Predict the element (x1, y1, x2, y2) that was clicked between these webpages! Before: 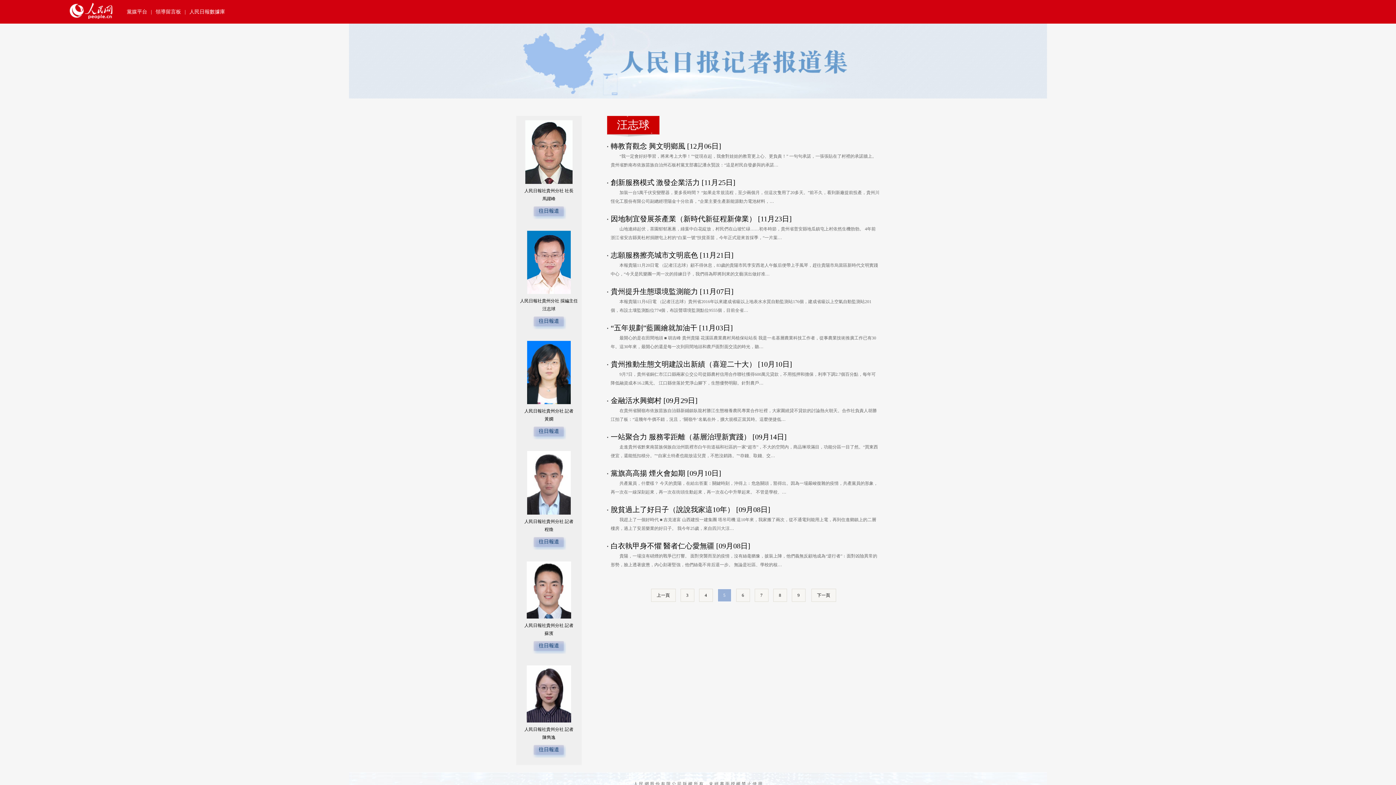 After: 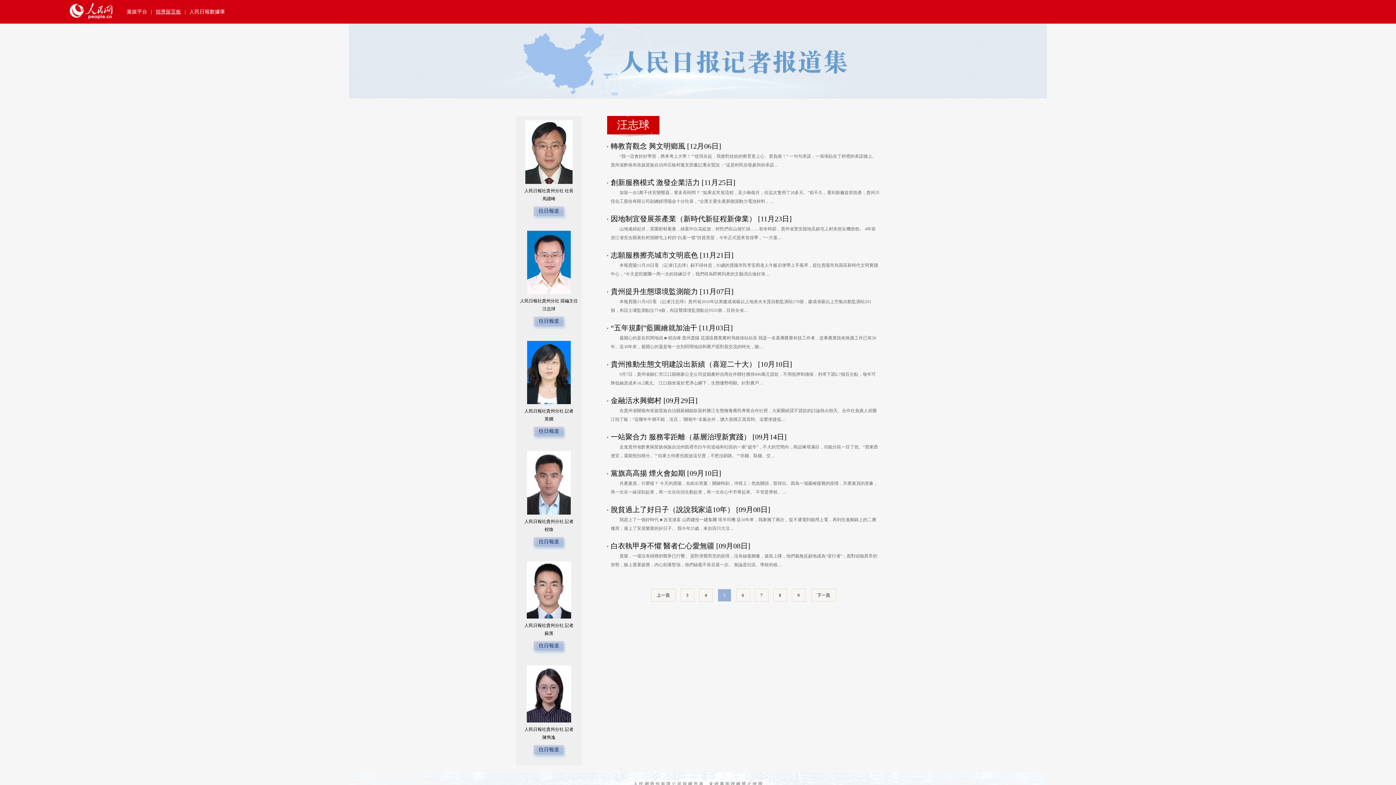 Action: bbox: (155, 9, 181, 14) label: 領導留言板